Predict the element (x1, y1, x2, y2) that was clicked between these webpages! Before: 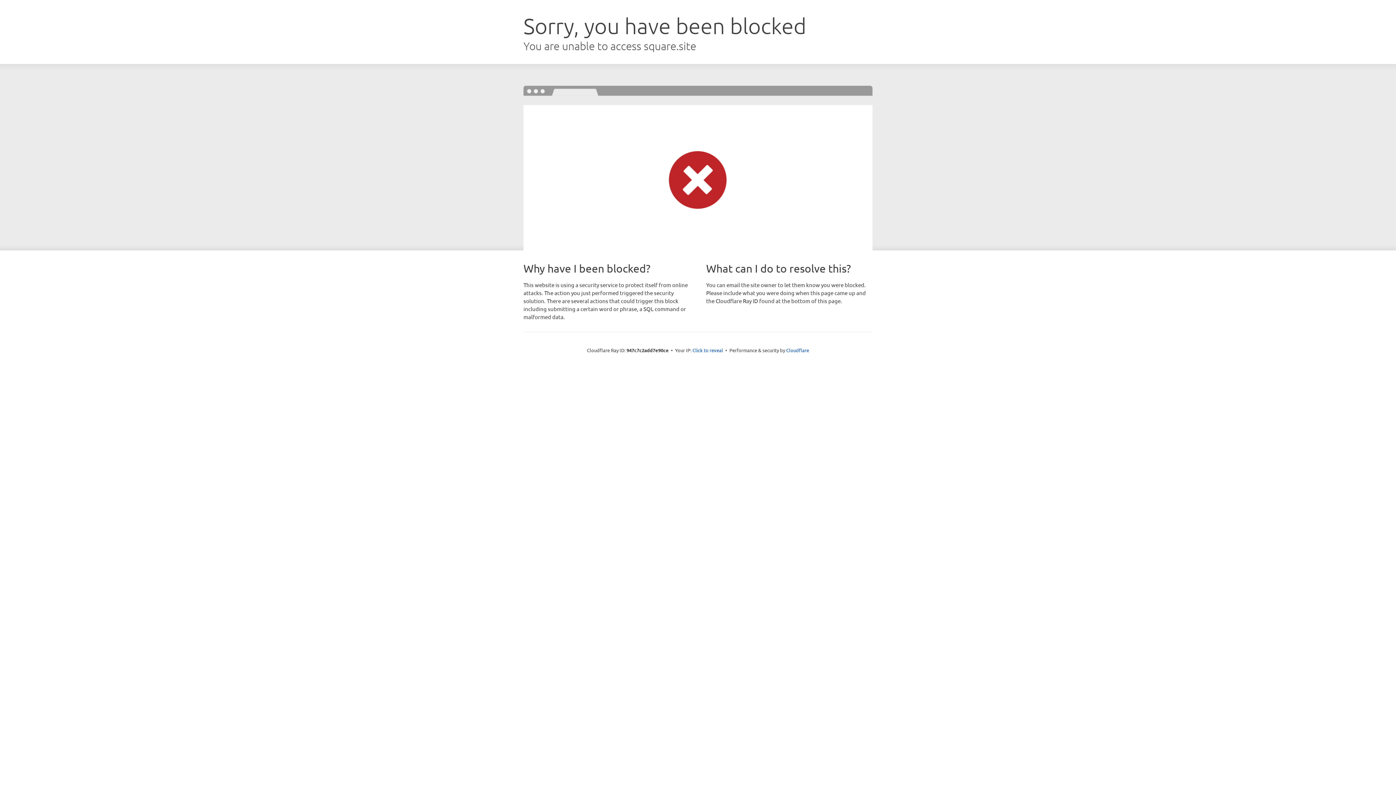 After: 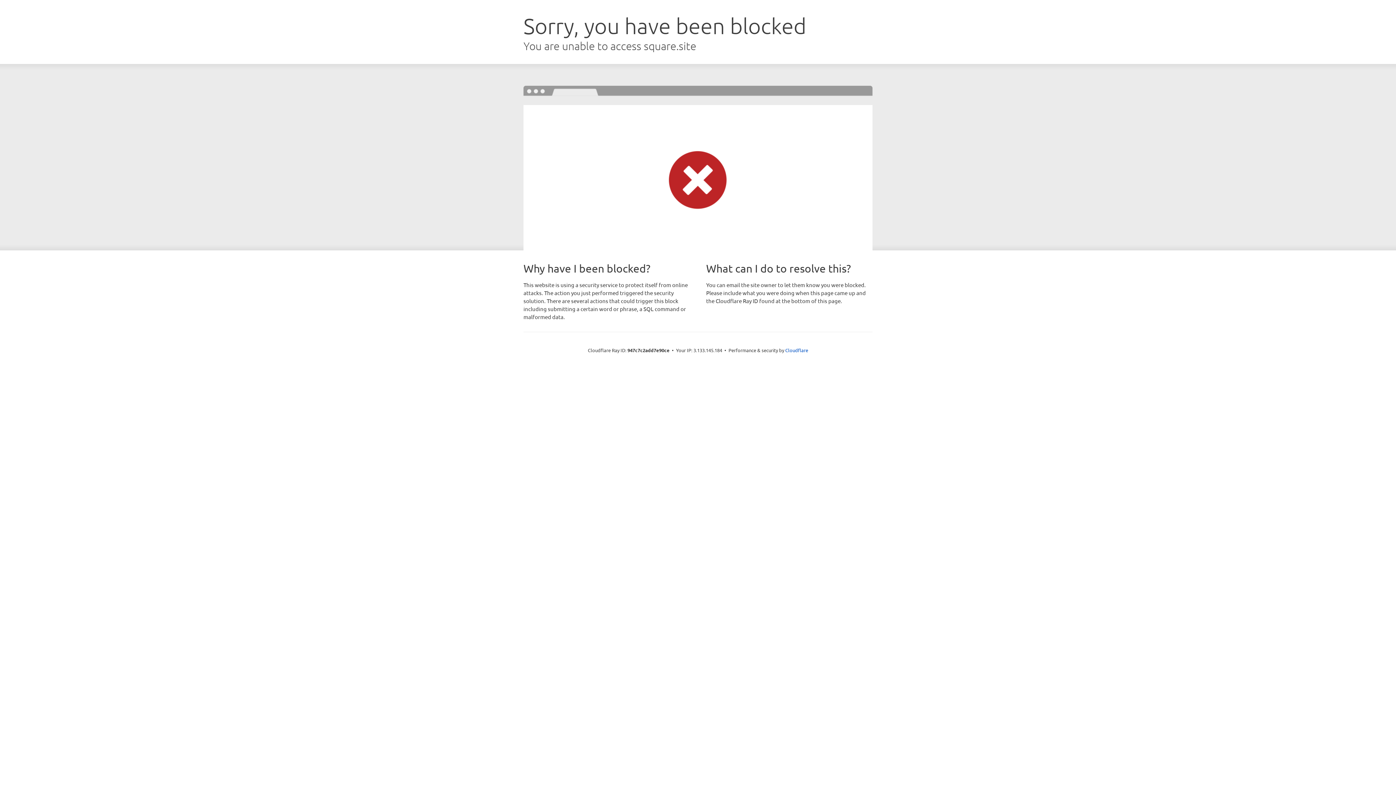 Action: label: Click to reveal bbox: (692, 346, 723, 353)